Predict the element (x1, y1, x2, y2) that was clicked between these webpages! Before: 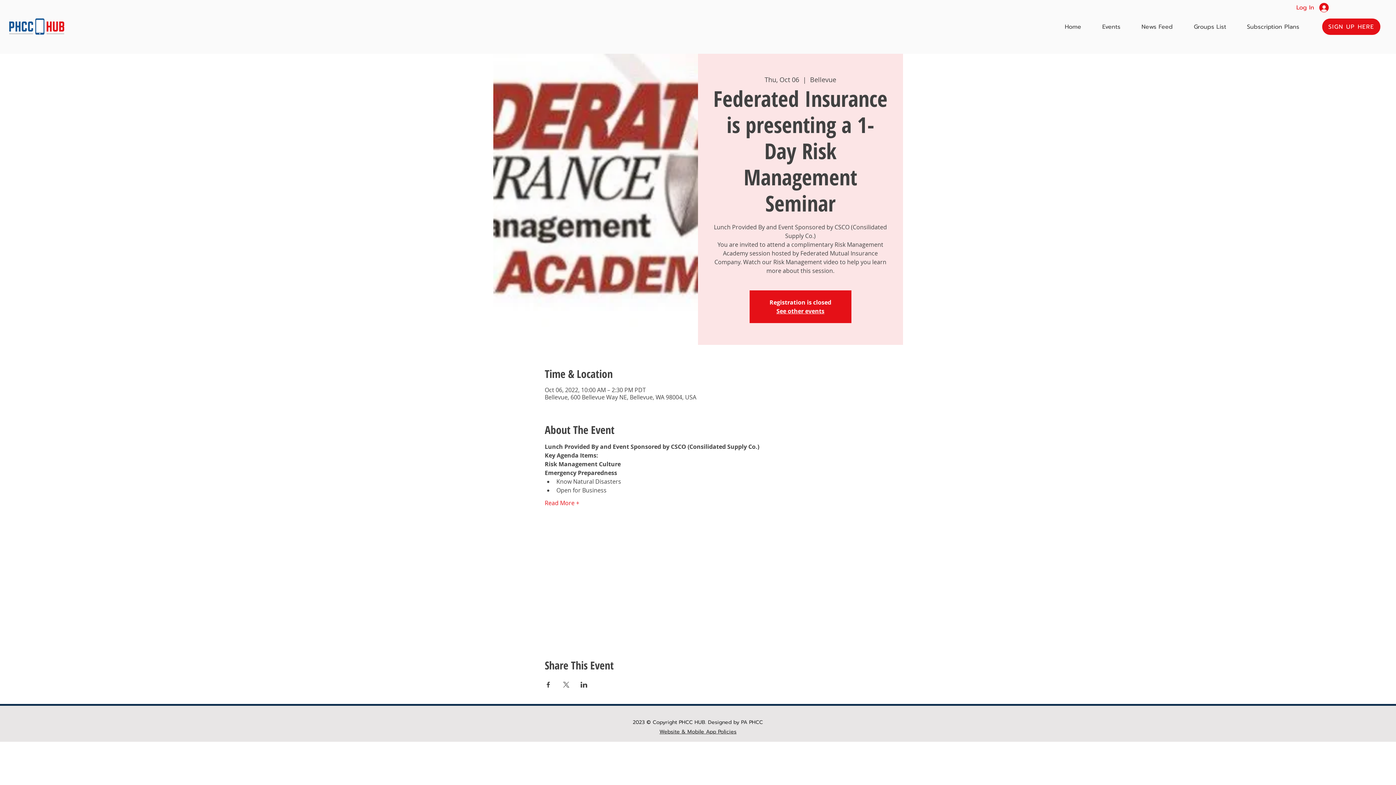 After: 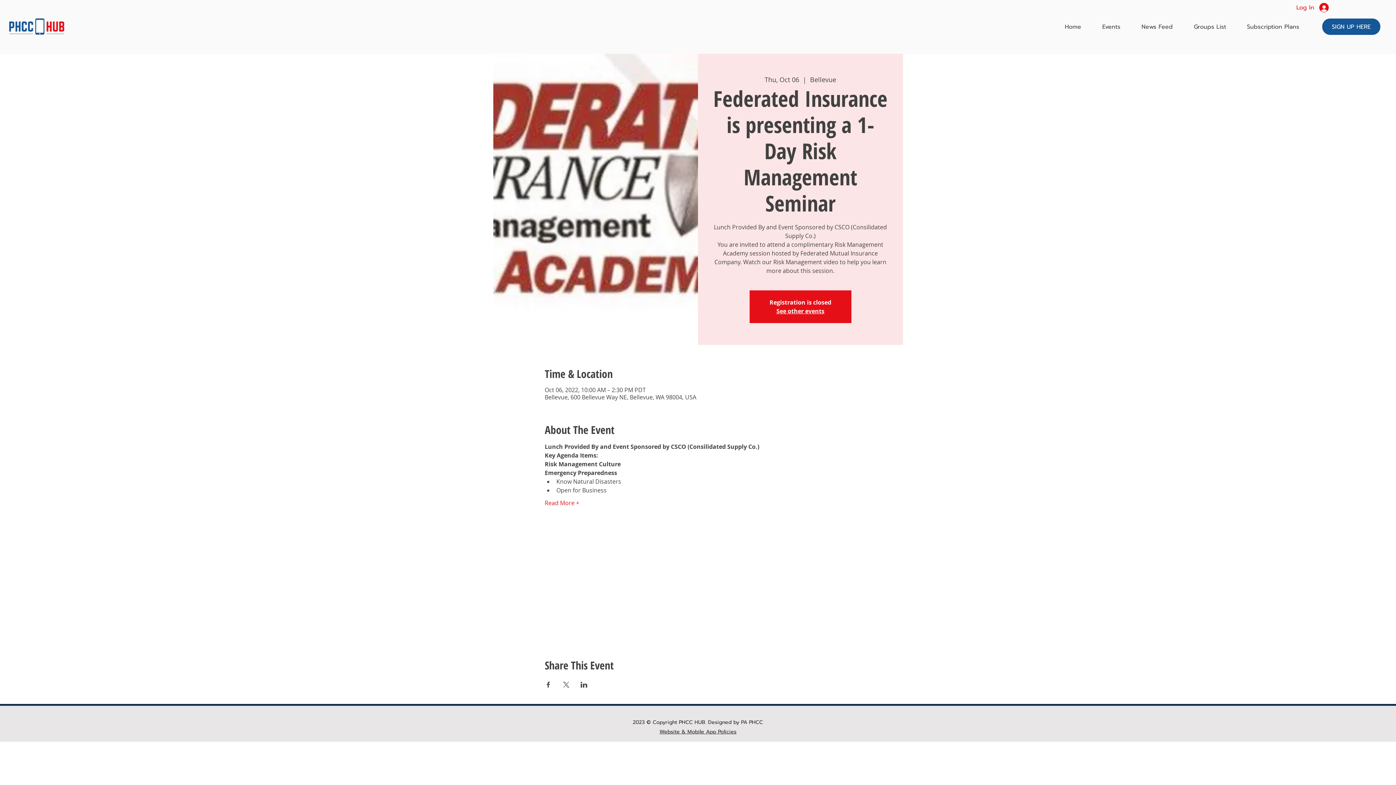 Action: label: SIGN UP HERE bbox: (1322, 18, 1380, 34)